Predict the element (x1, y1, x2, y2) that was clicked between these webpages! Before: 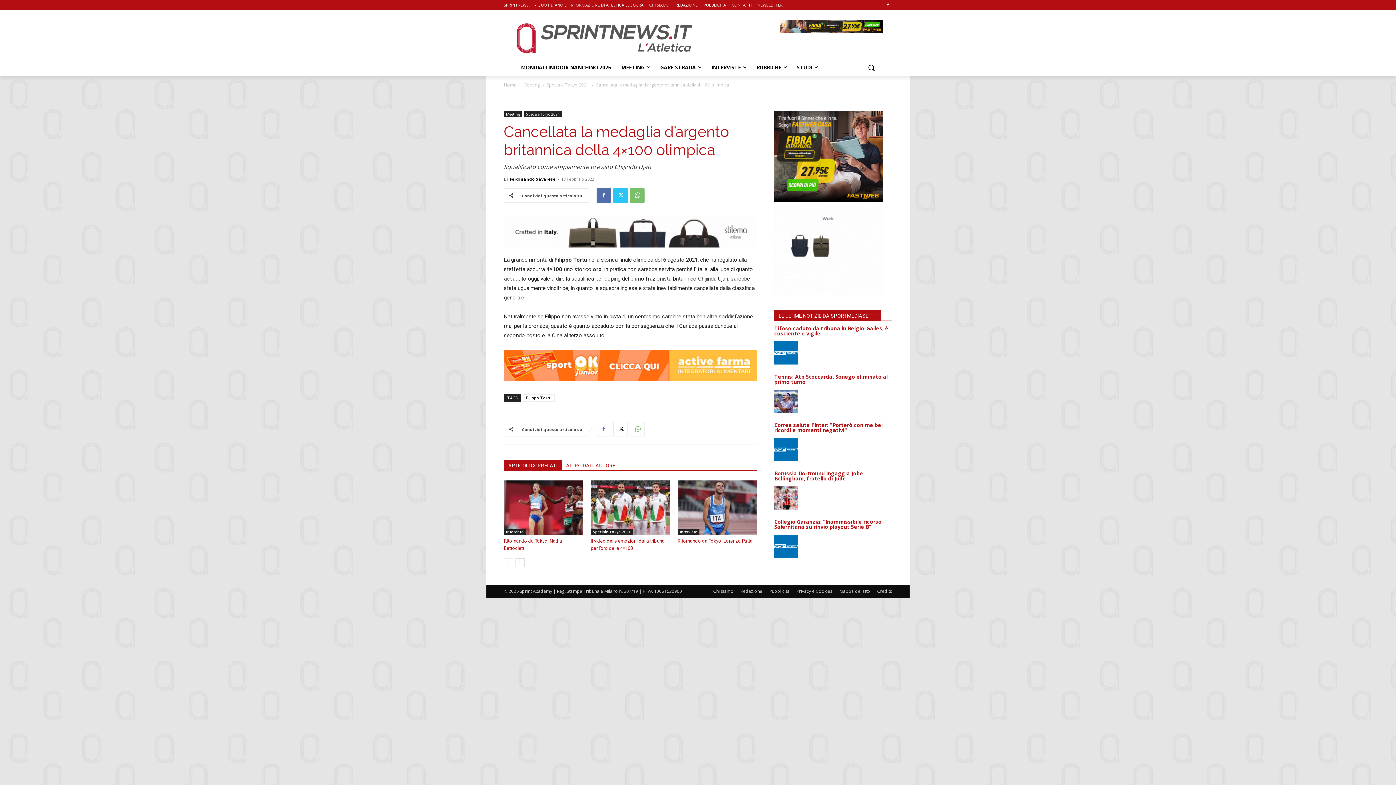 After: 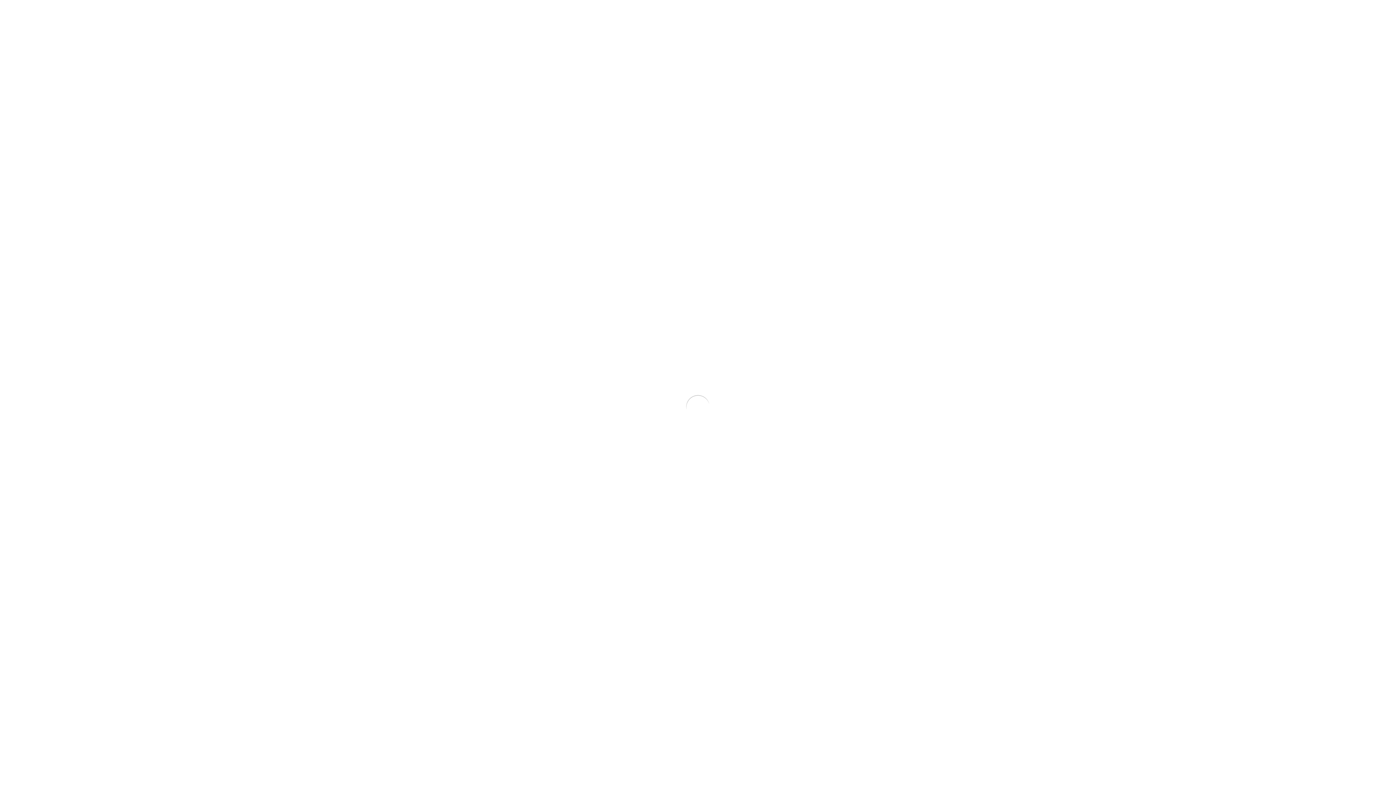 Action: bbox: (877, 588, 892, 594) label: Credits